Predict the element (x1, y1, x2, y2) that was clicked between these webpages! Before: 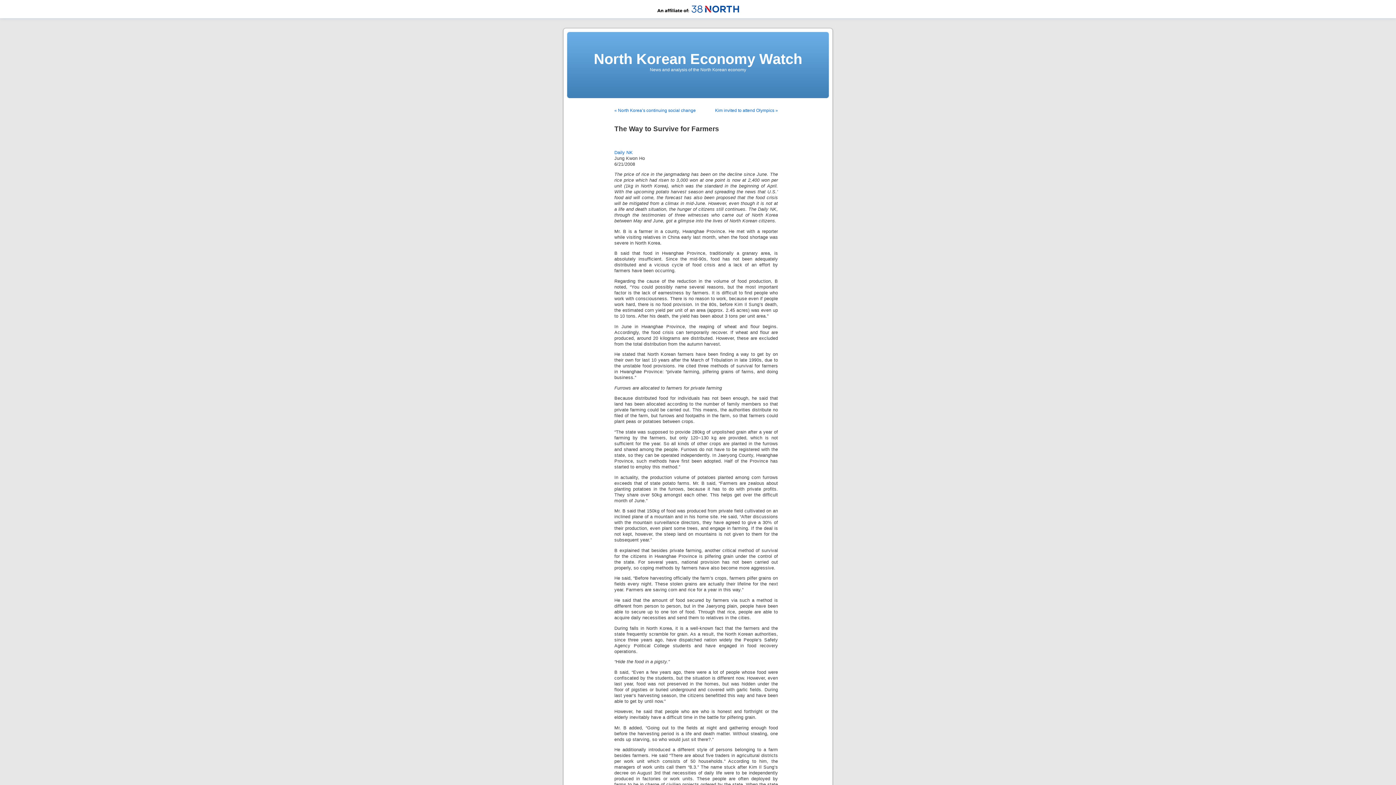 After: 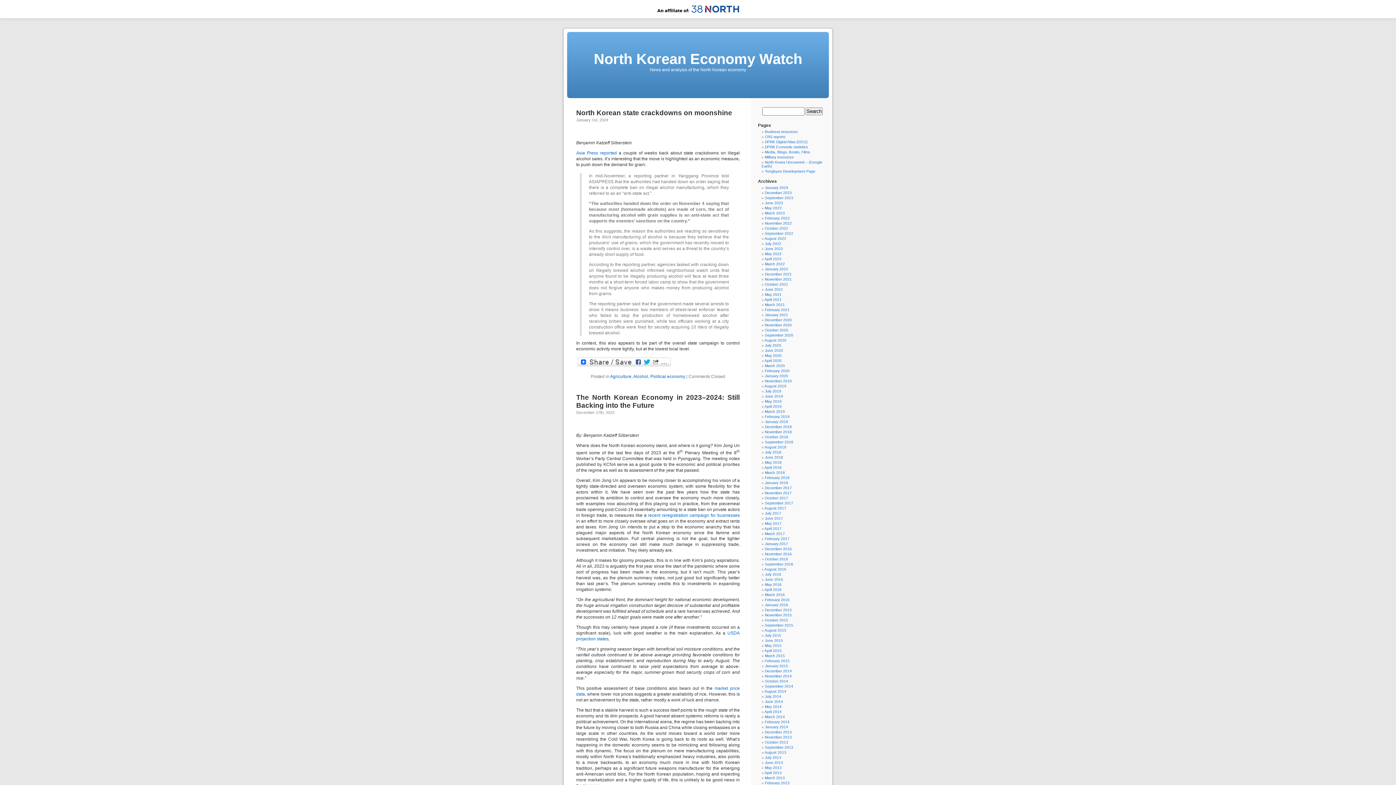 Action: label: North Korean Economy Watch bbox: (594, 50, 802, 66)